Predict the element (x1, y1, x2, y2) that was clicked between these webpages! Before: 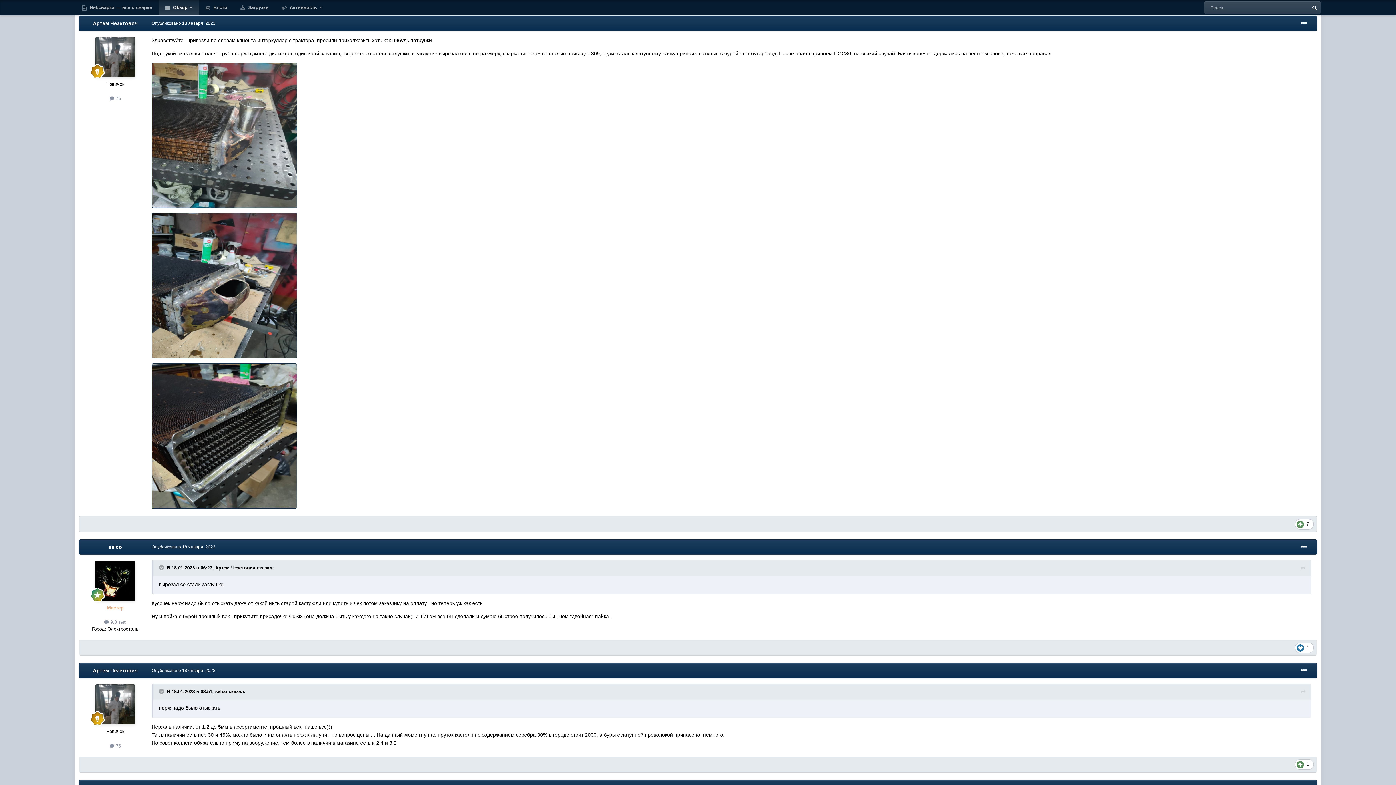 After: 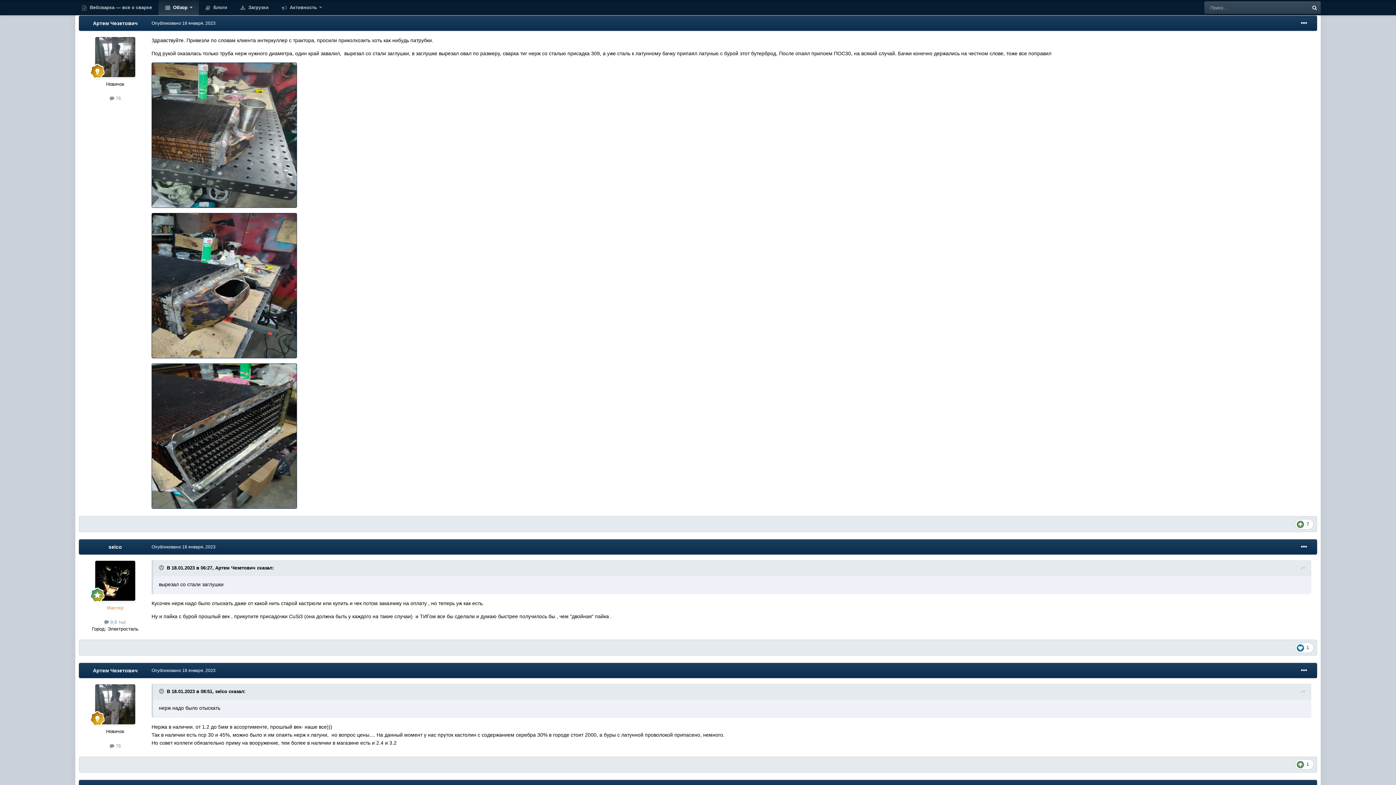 Action: bbox: (1301, 564, 1305, 573)